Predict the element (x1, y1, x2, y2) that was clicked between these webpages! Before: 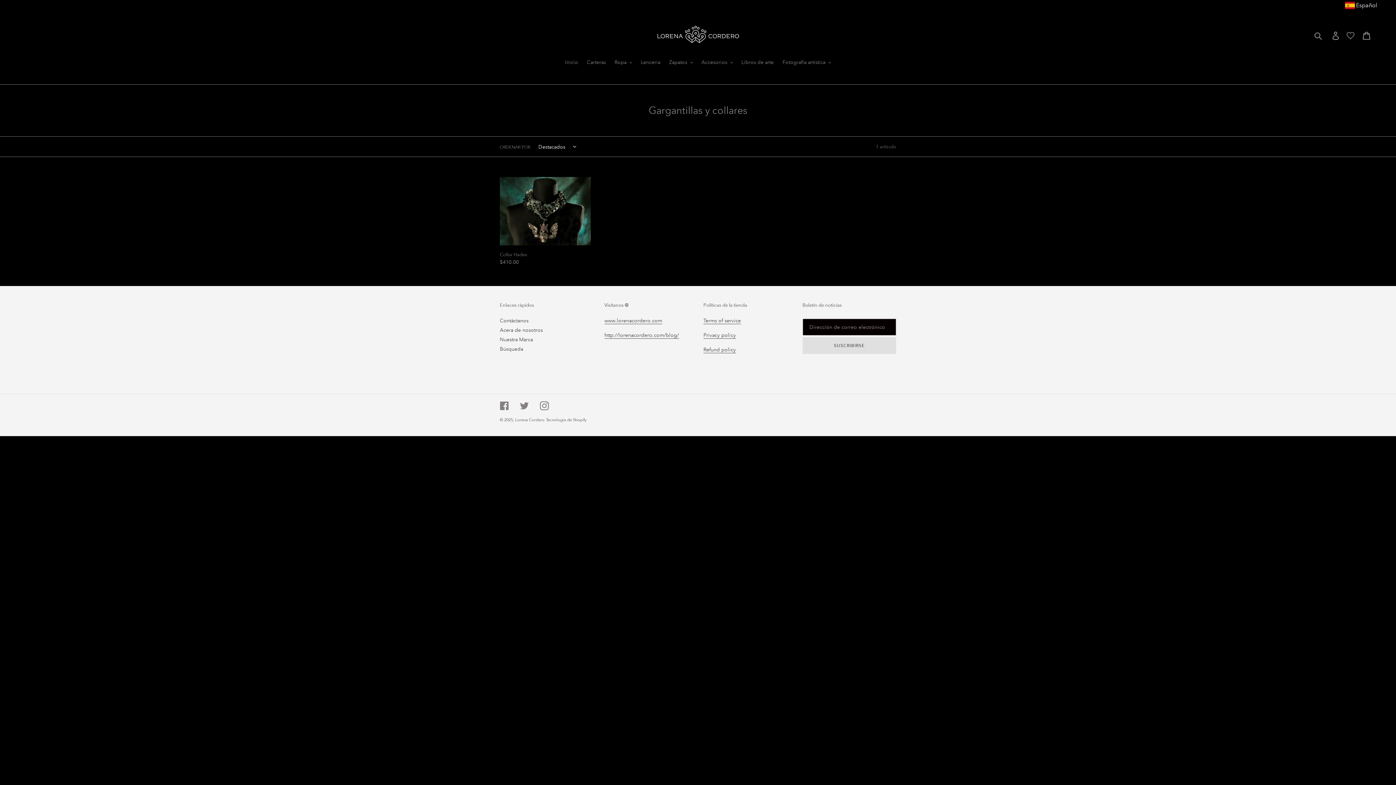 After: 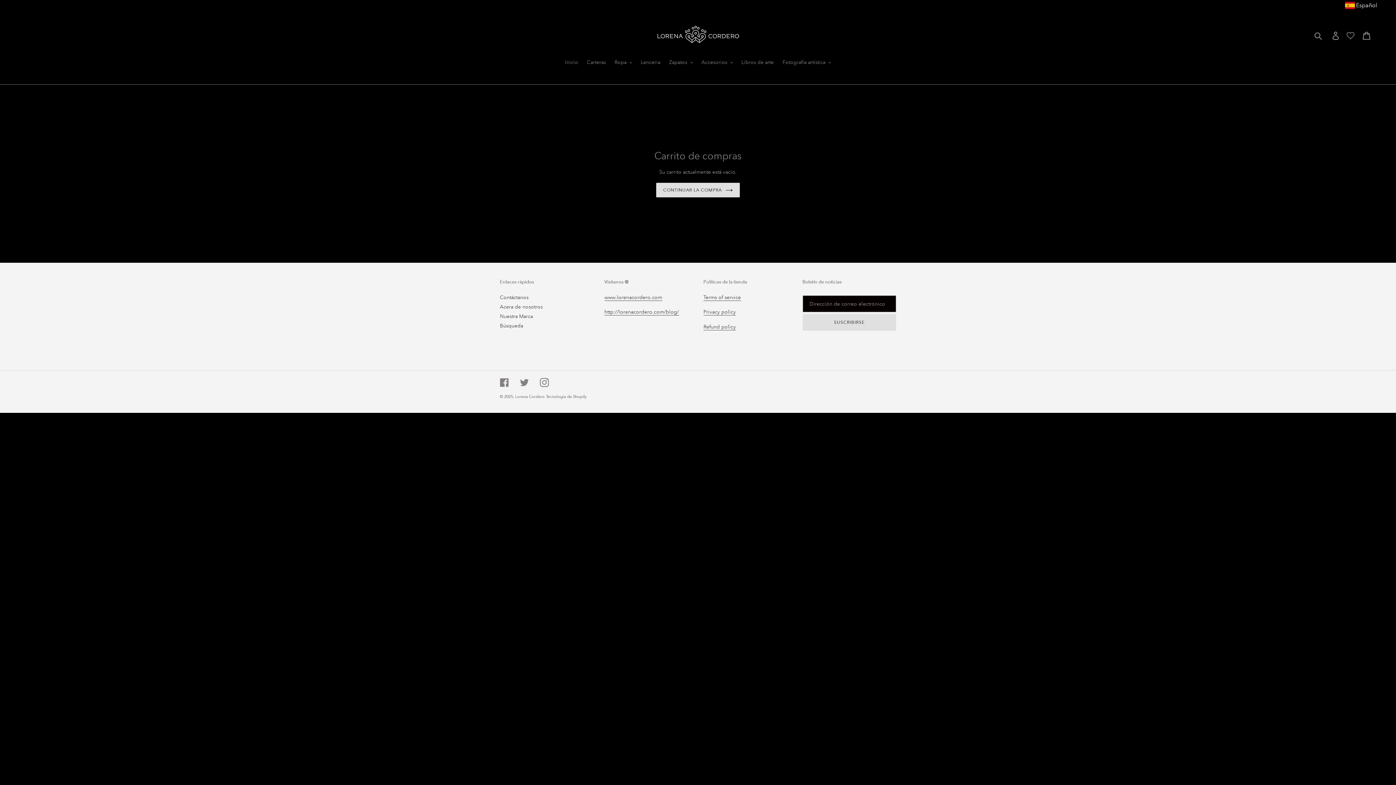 Action: label: Carrito bbox: (1359, 27, 1376, 43)